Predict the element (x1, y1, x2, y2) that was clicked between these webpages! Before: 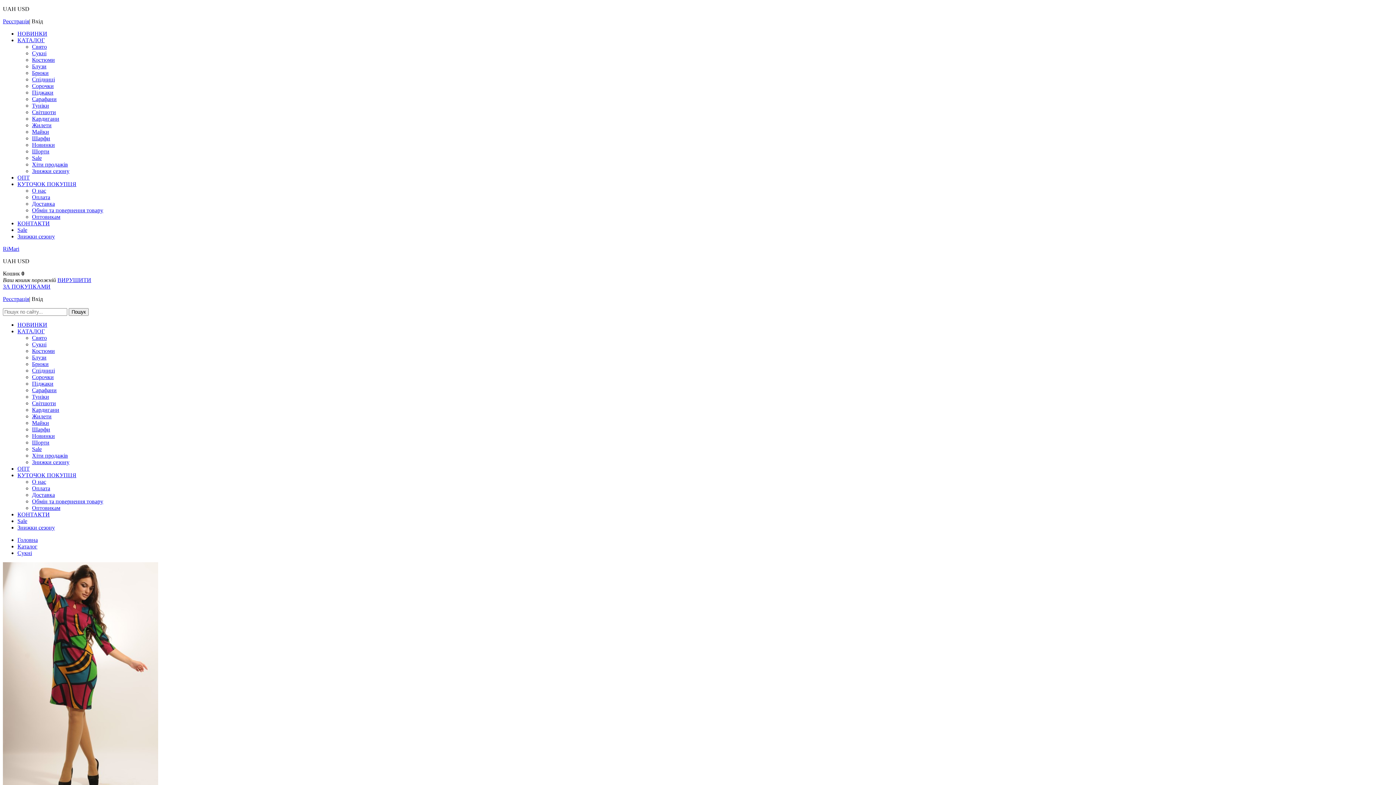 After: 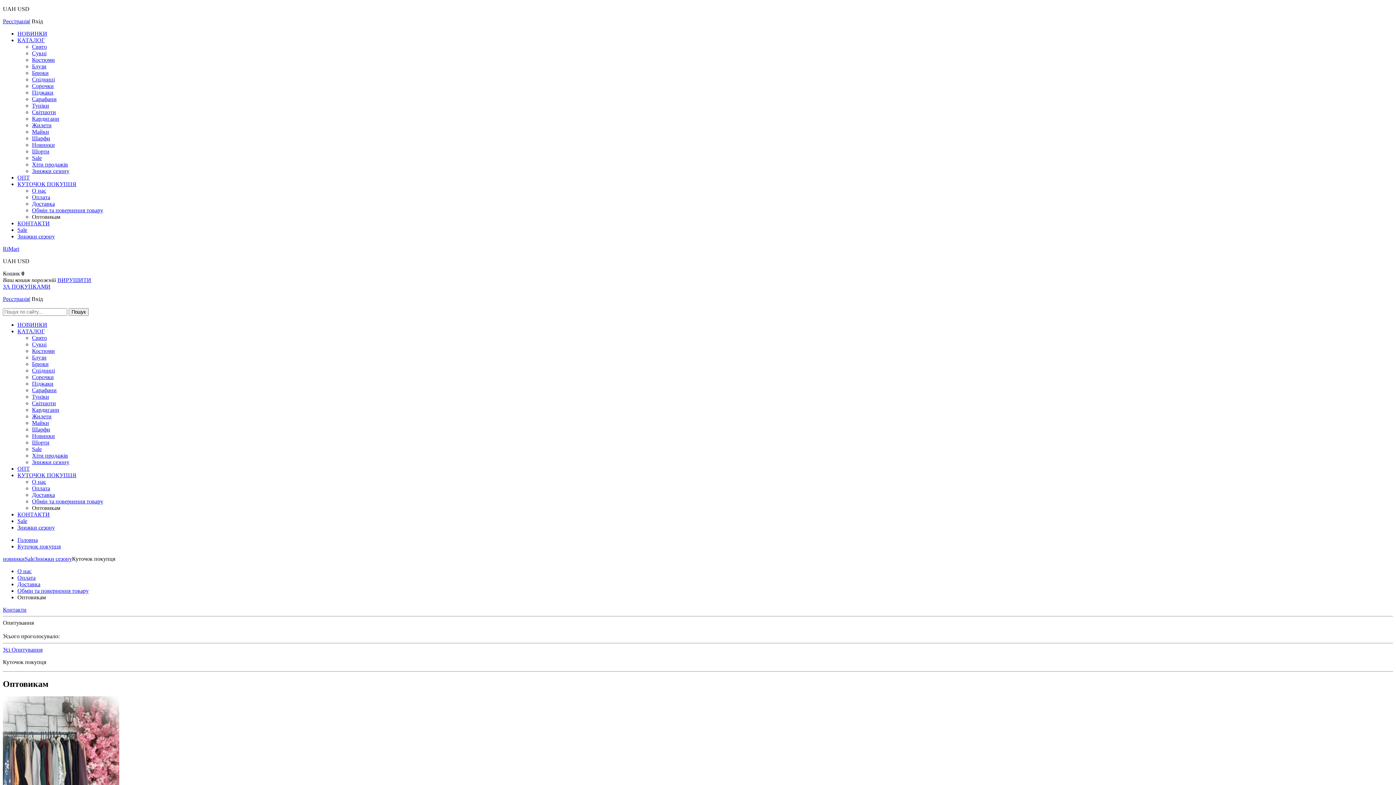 Action: bbox: (32, 505, 60, 511) label: Оптовикам